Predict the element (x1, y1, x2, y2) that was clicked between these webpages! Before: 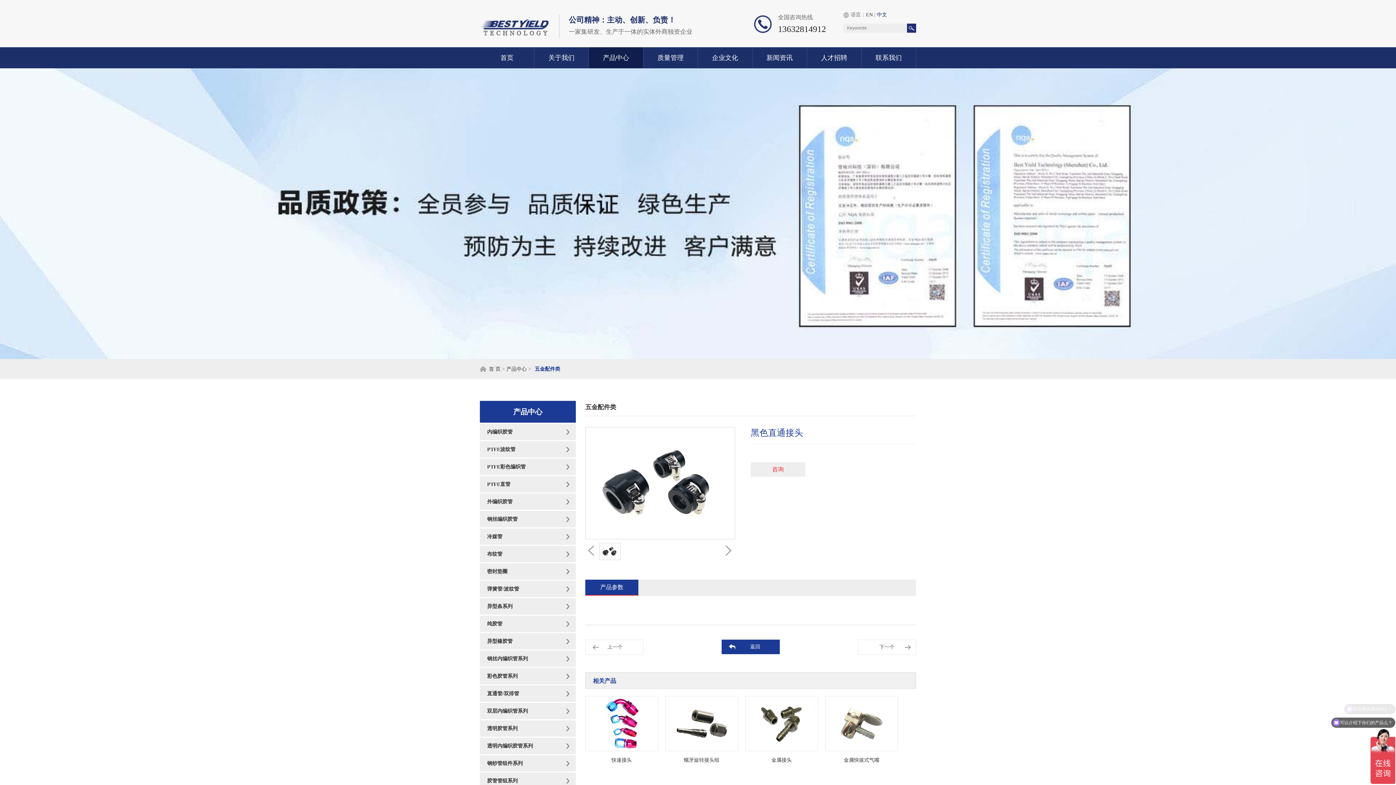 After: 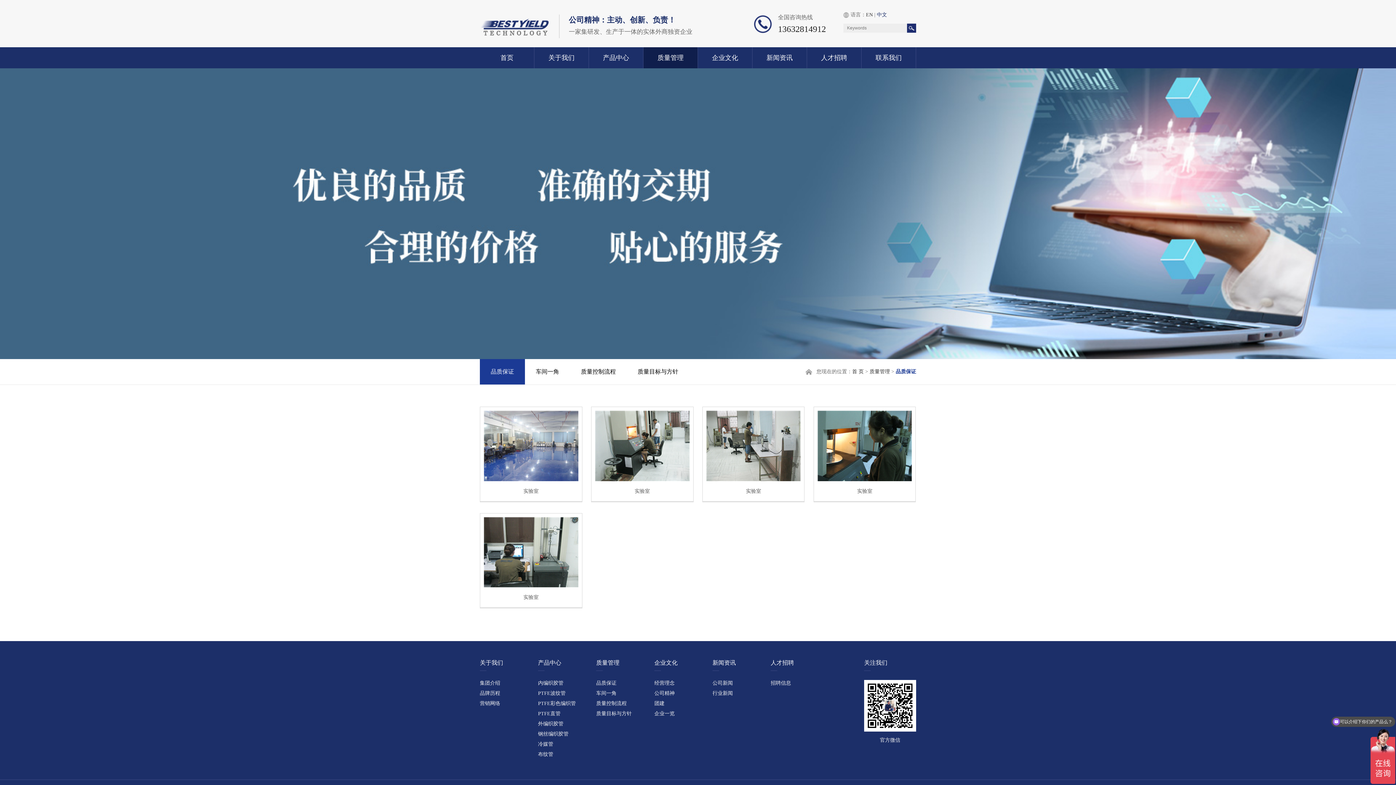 Action: label: 质量管理 bbox: (643, 47, 697, 68)